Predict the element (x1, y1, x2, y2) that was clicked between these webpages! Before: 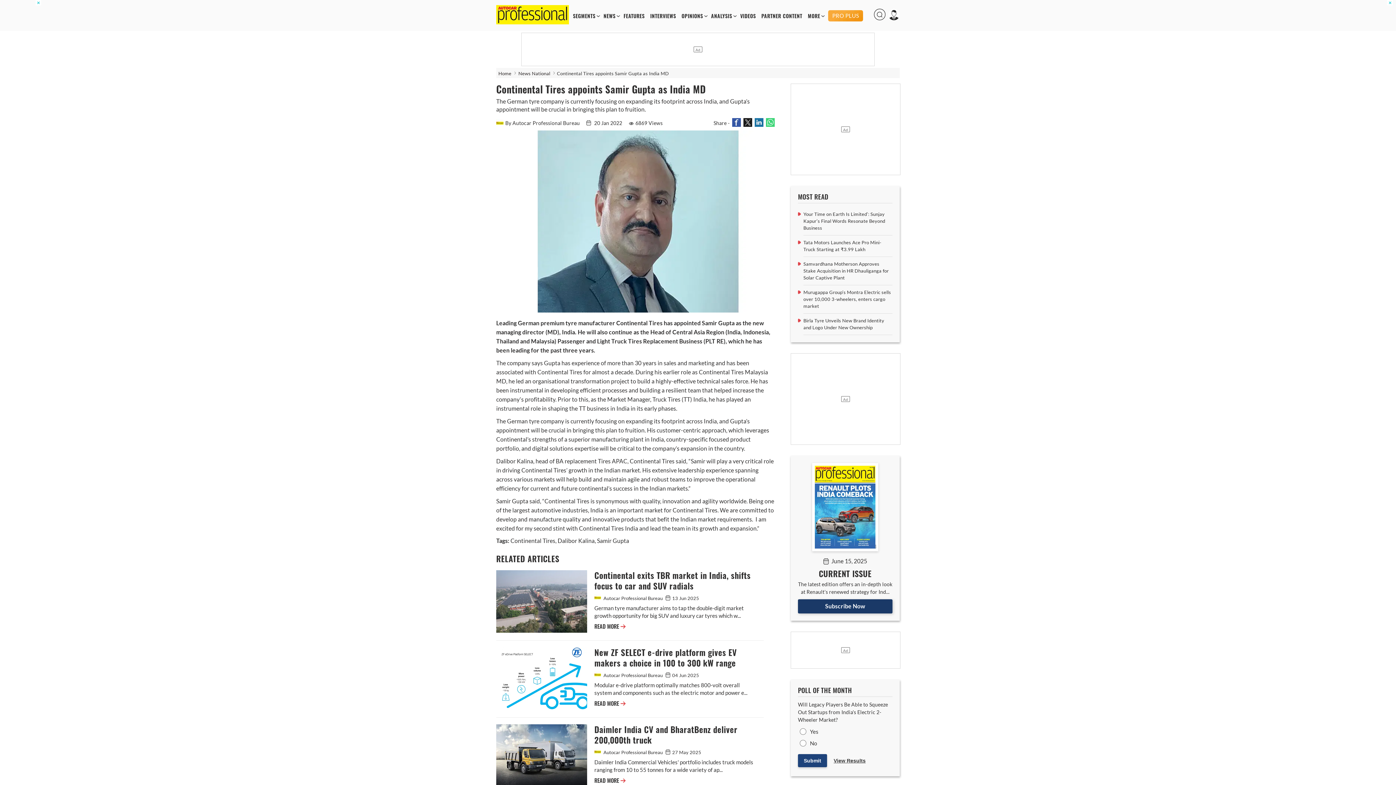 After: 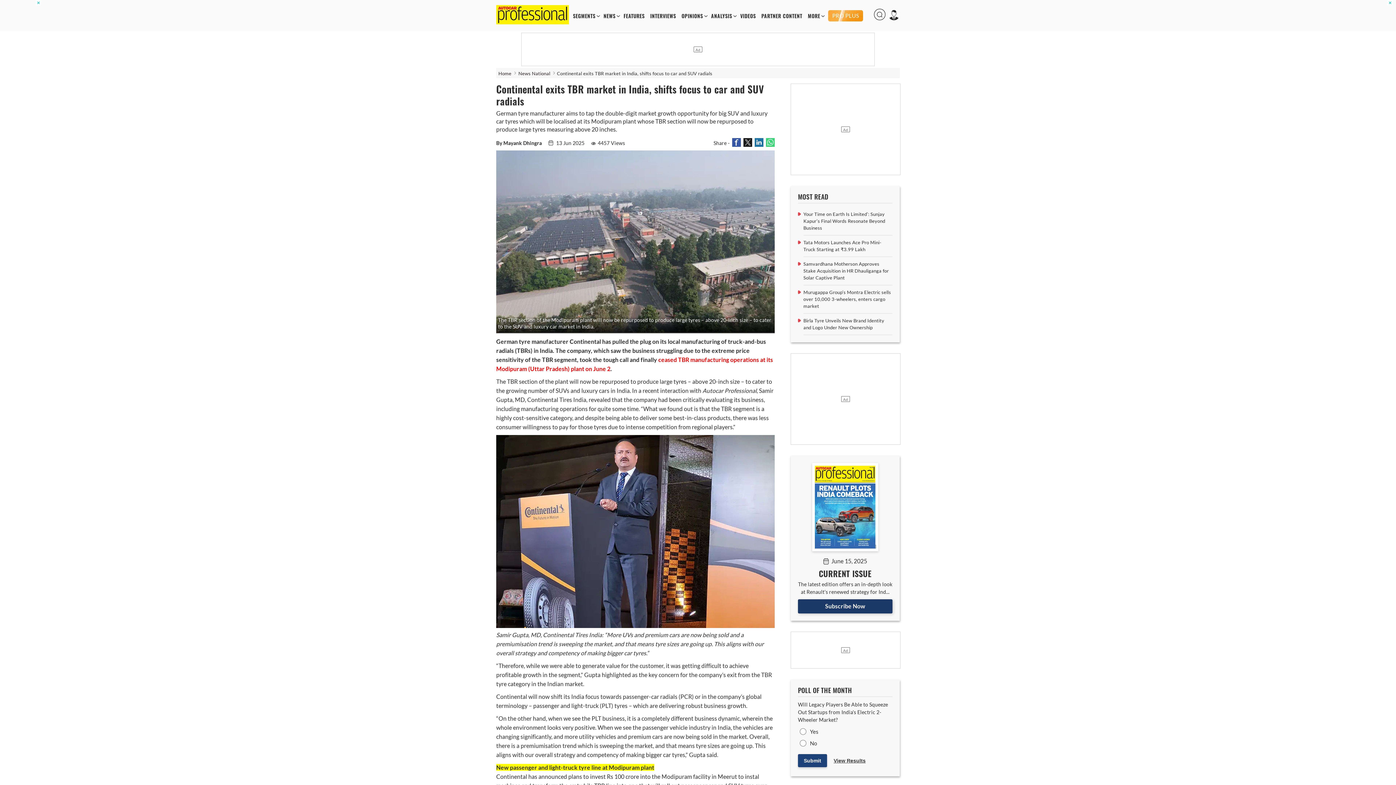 Action: bbox: (594, 623, 625, 630) label: READ MORE 